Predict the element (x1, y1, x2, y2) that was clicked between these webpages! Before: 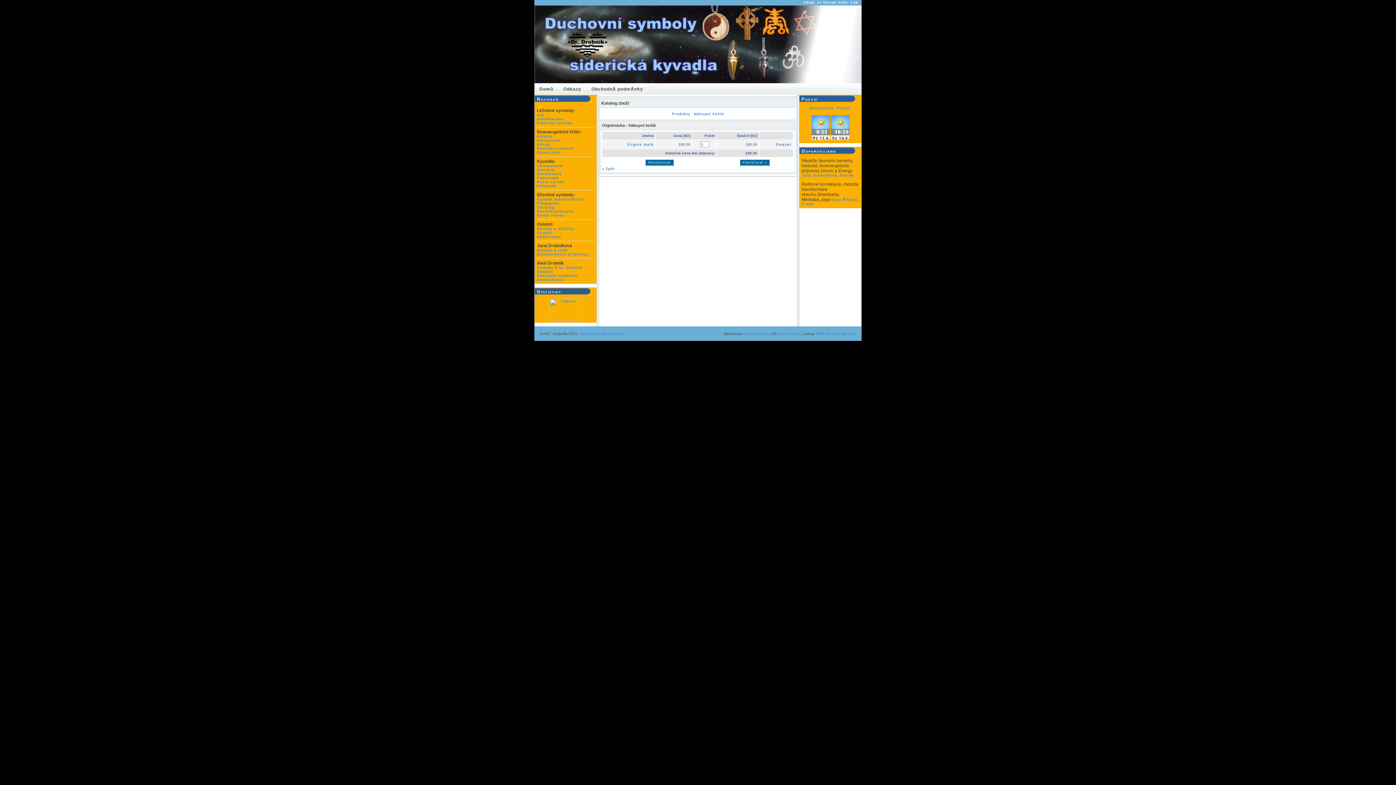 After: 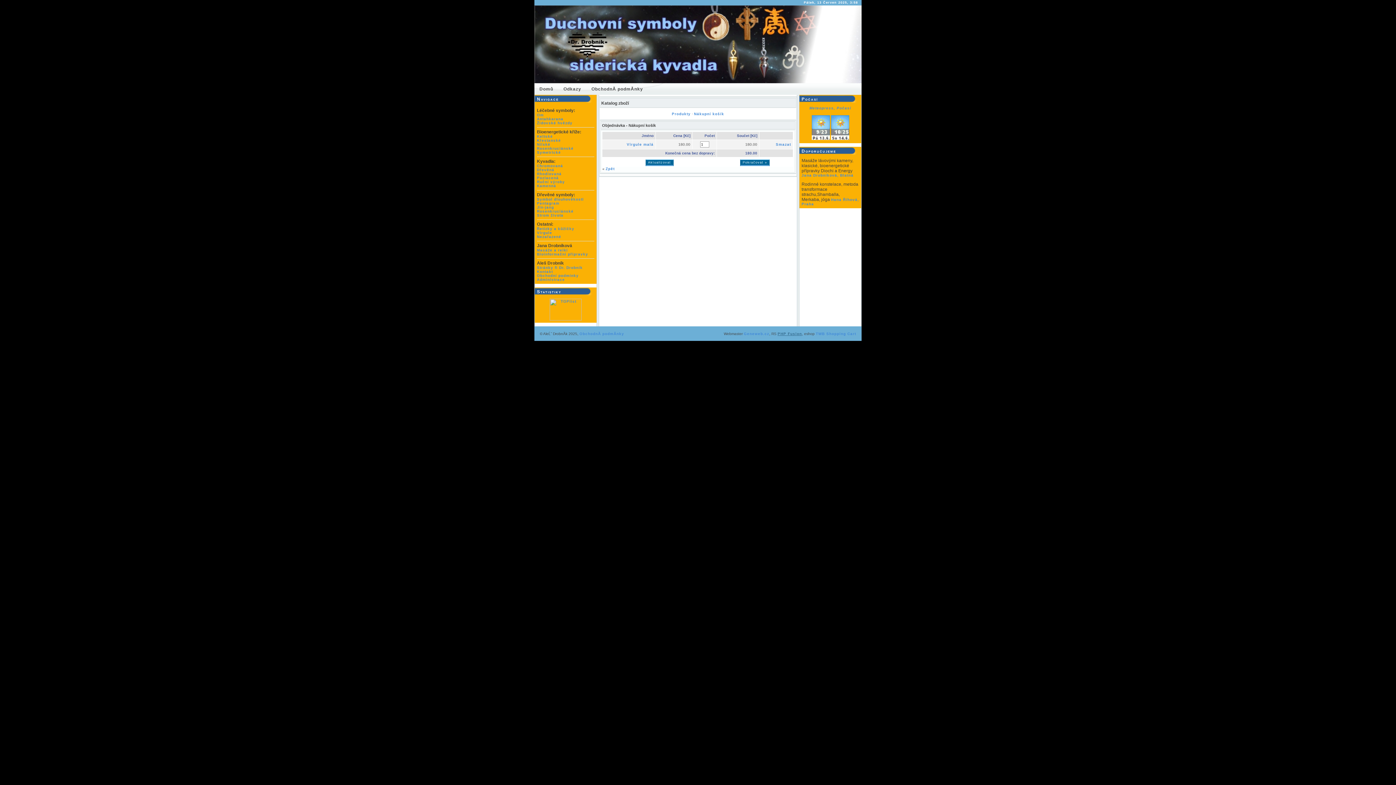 Action: bbox: (777, 332, 802, 336) label: PHP Fusion